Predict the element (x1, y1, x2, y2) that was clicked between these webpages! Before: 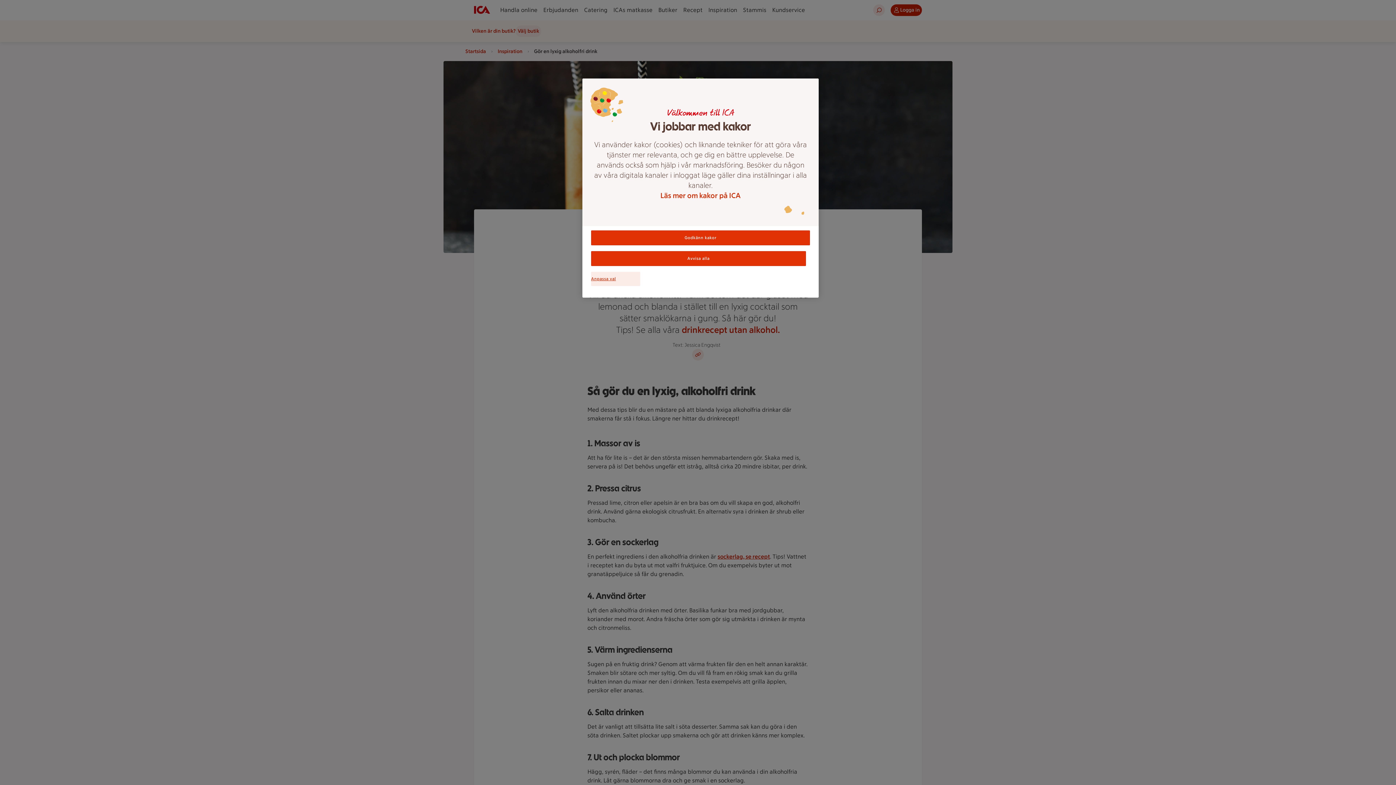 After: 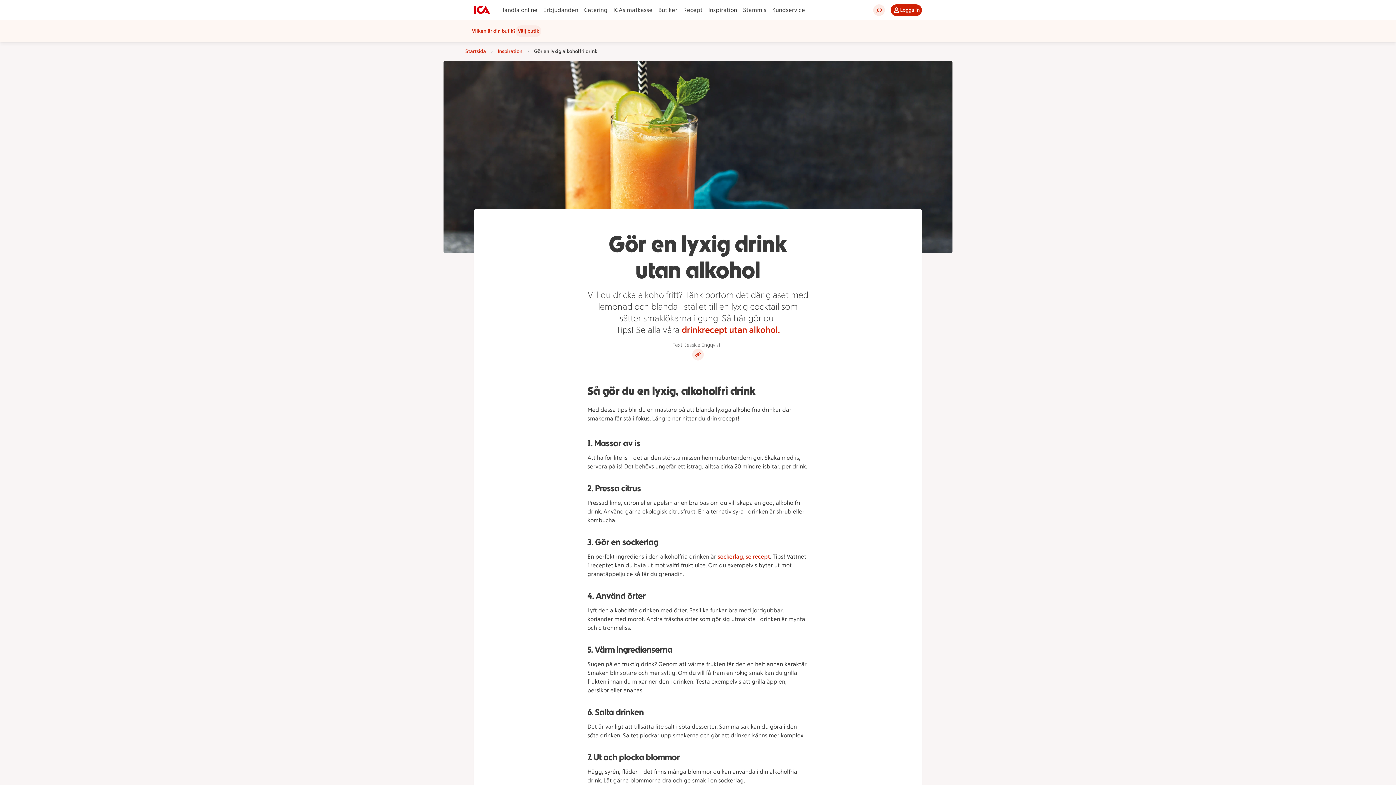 Action: bbox: (591, 251, 806, 266) label: Avvisa alla